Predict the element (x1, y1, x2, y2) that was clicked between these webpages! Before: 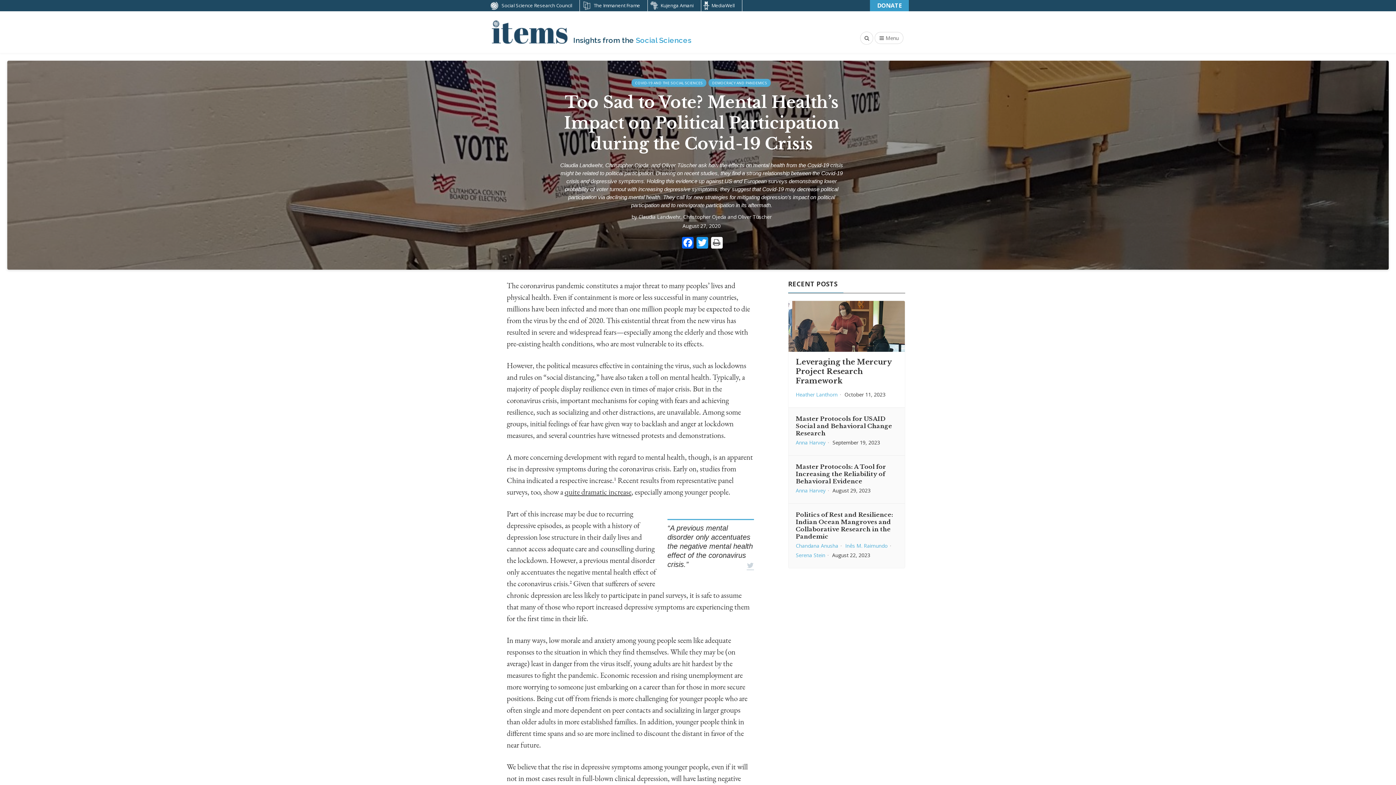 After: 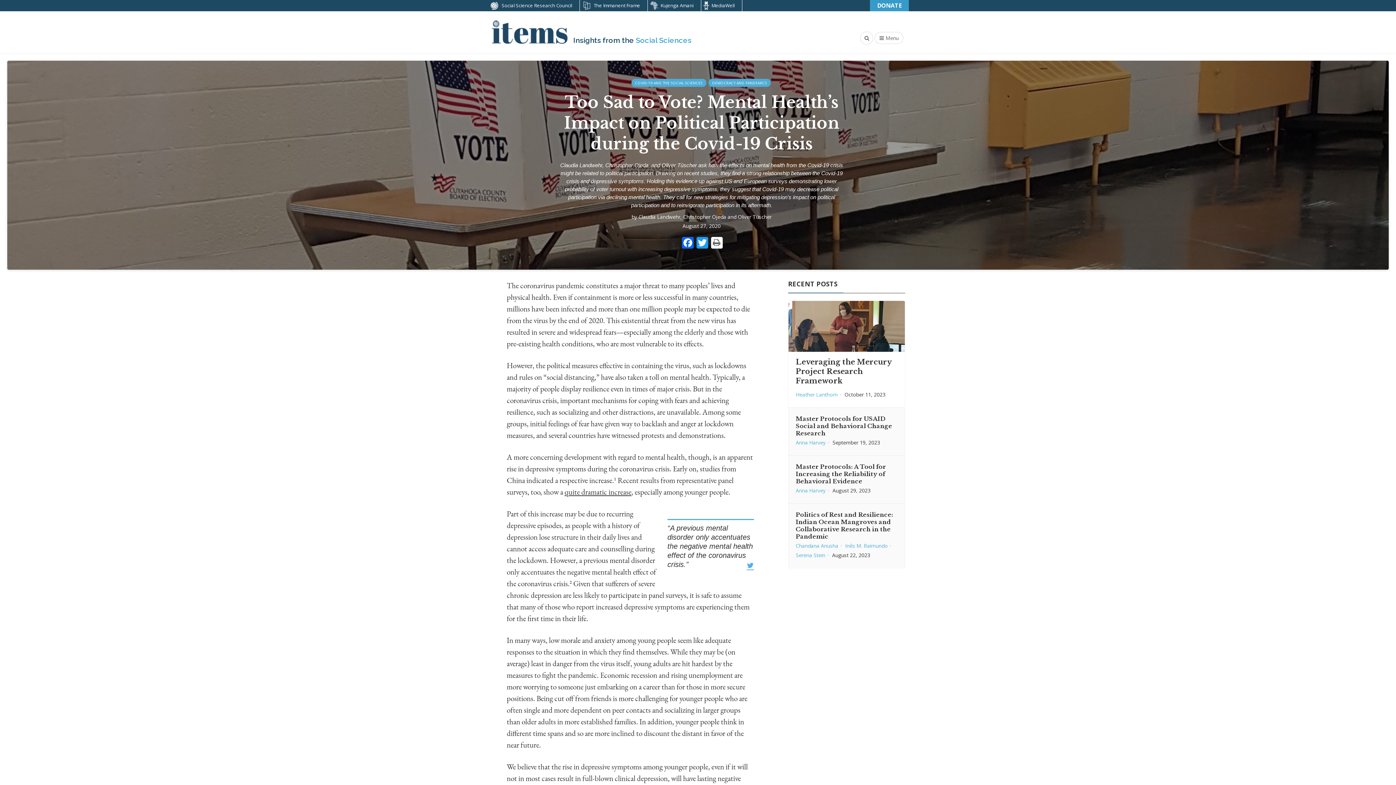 Action: bbox: (746, 562, 754, 571)